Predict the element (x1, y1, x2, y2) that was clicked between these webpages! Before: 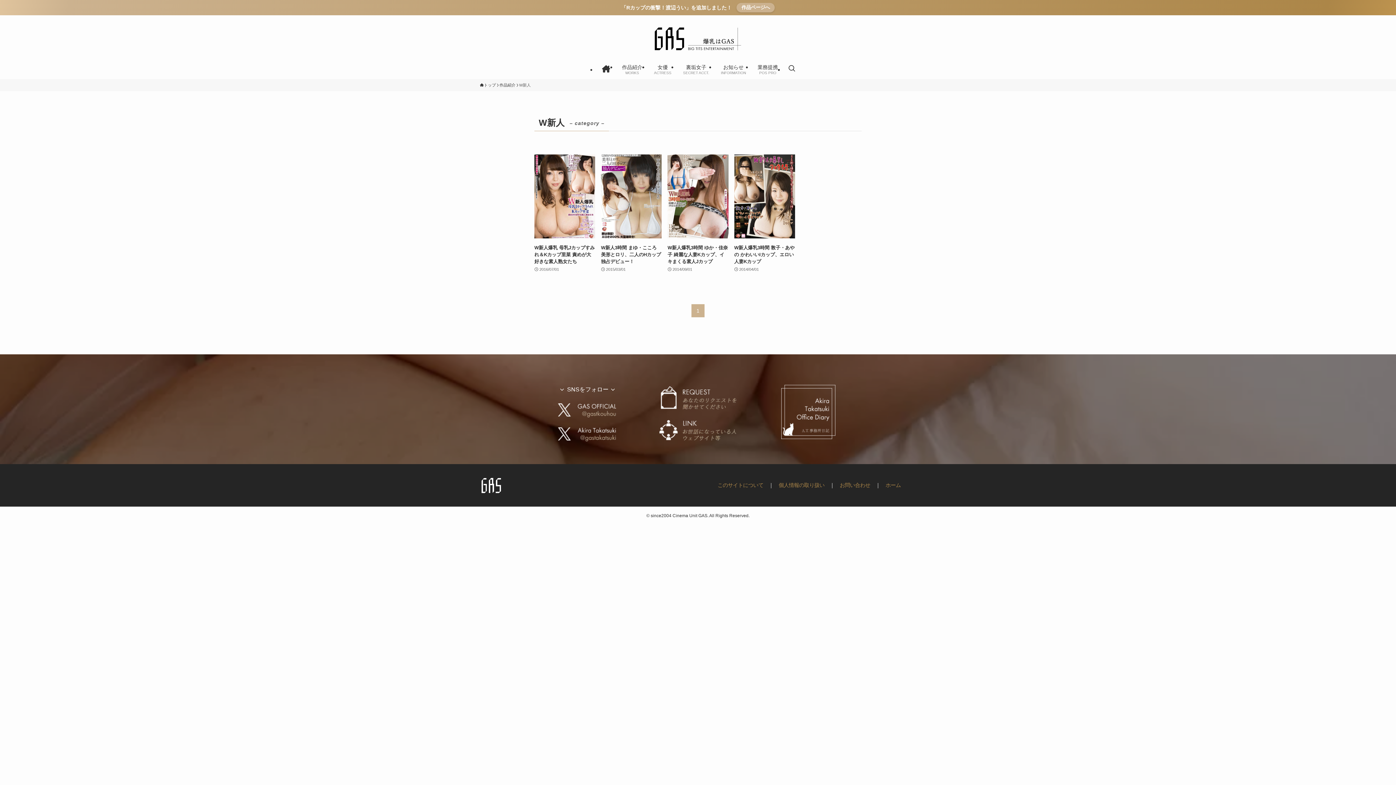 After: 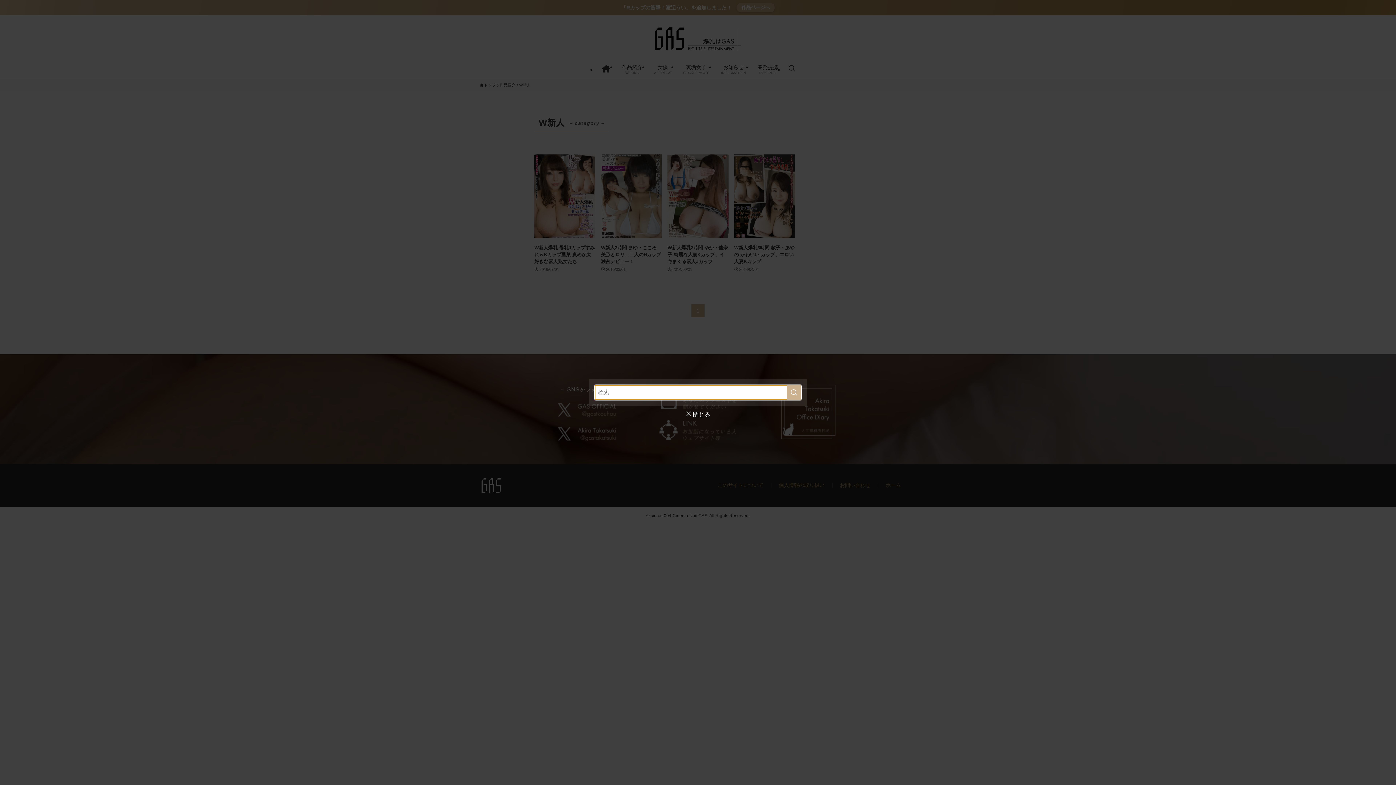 Action: bbox: (784, 58, 800, 79) label: 検索ボタン